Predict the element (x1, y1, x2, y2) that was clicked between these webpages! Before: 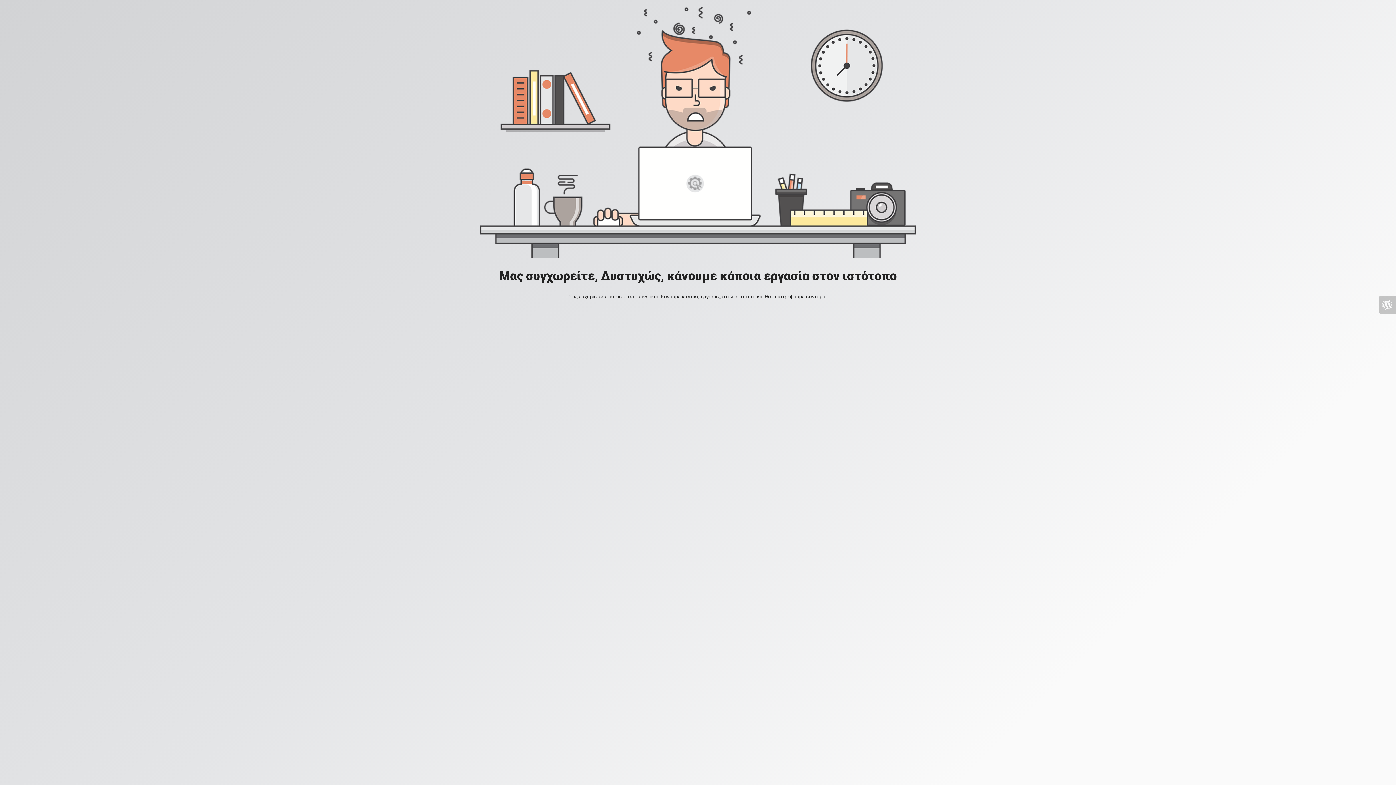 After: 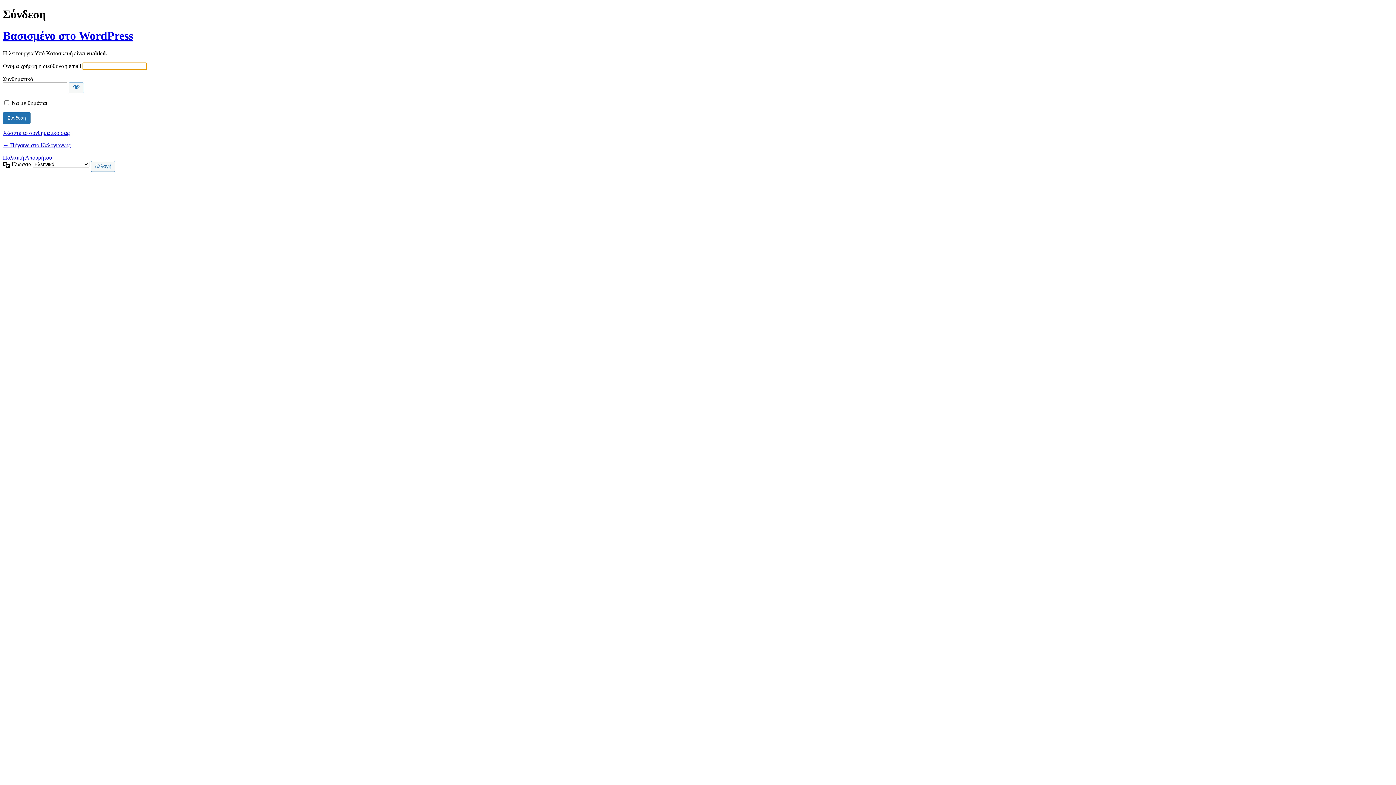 Action: bbox: (1378, 296, 1396, 313)